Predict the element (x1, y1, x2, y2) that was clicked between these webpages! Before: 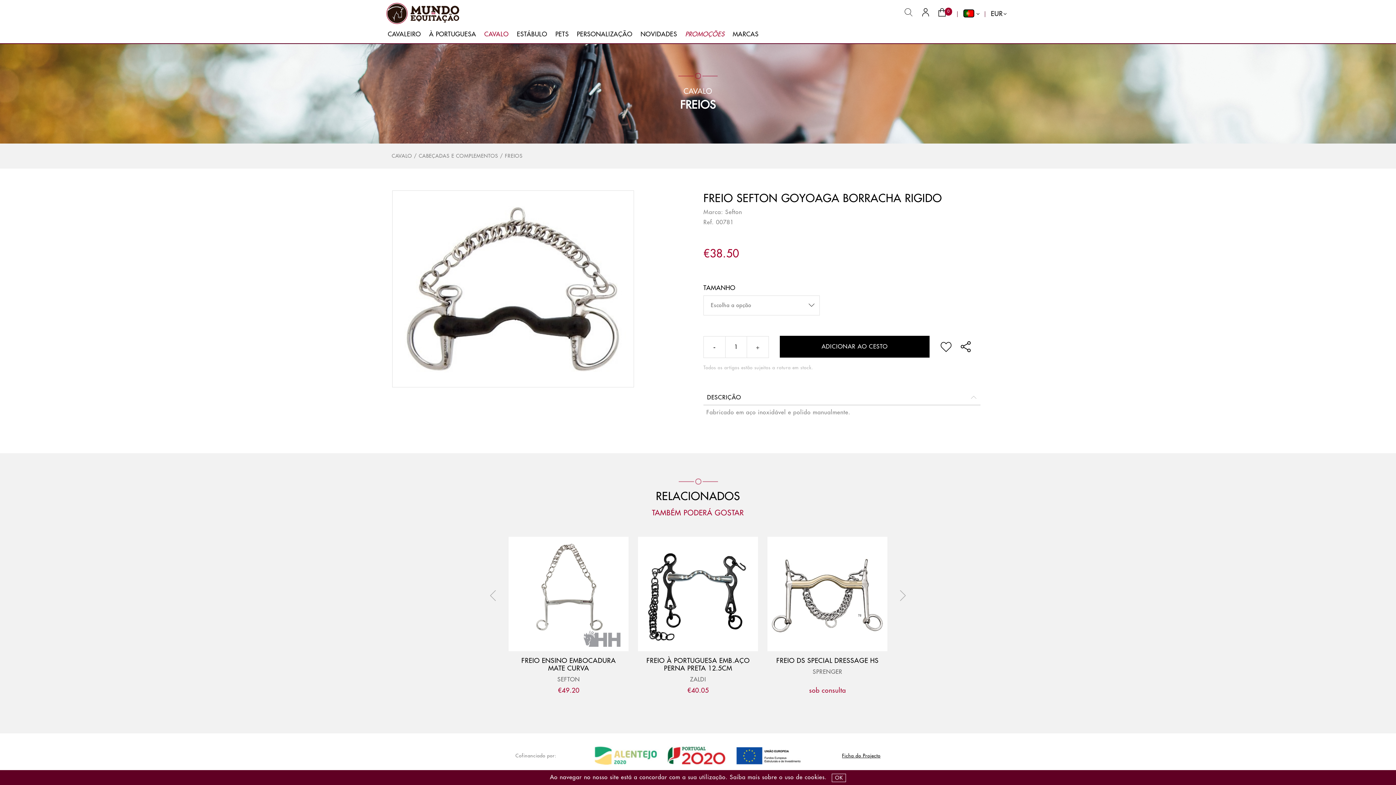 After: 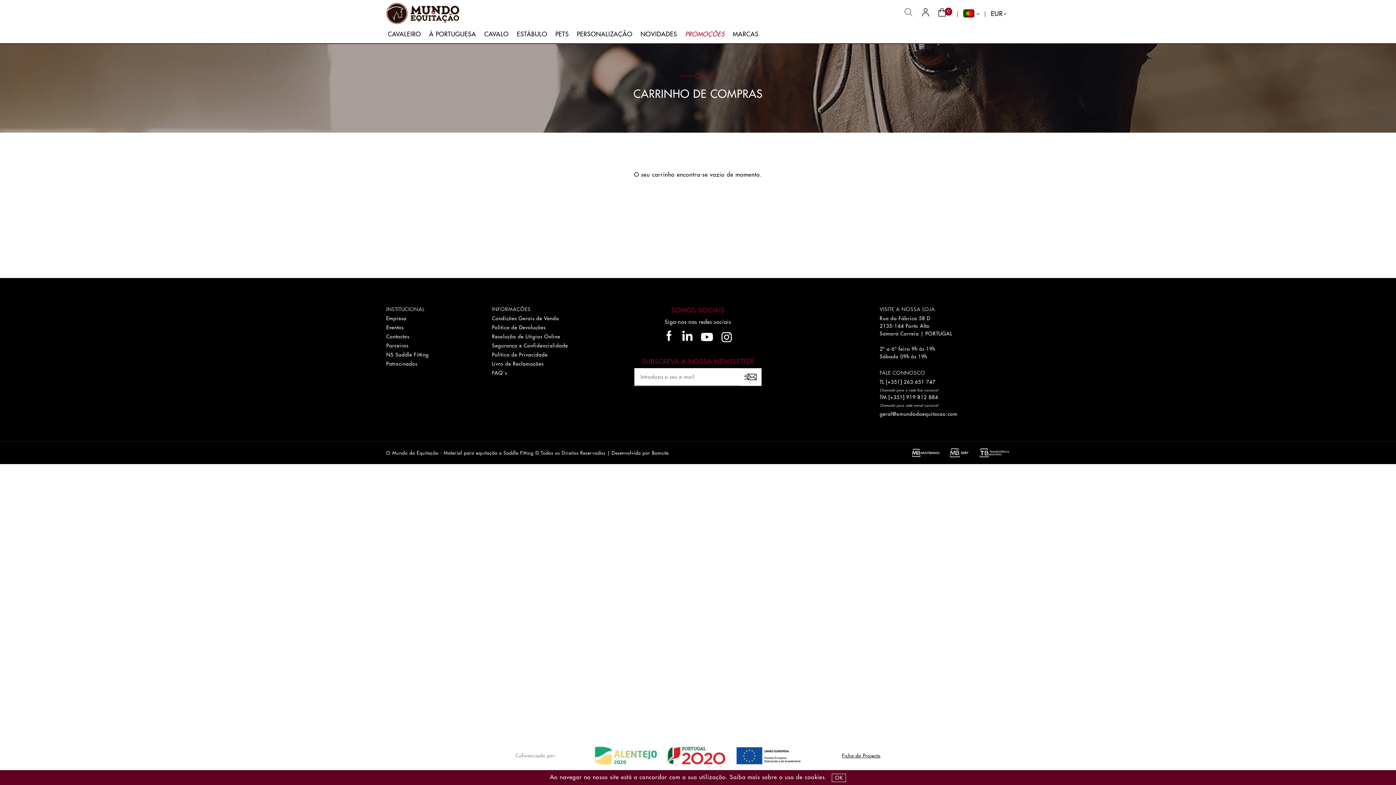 Action: label:  
0 bbox: (938, 11, 948, 16)